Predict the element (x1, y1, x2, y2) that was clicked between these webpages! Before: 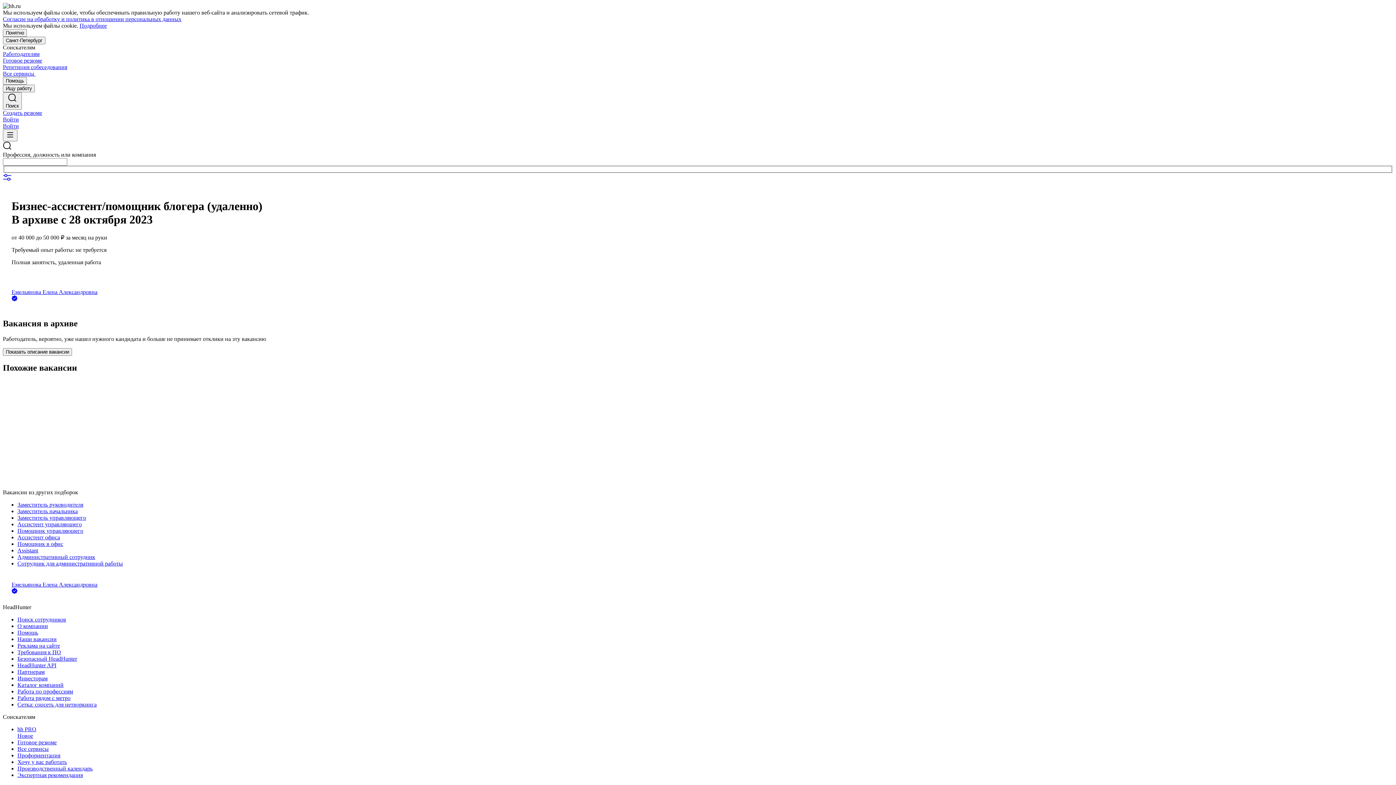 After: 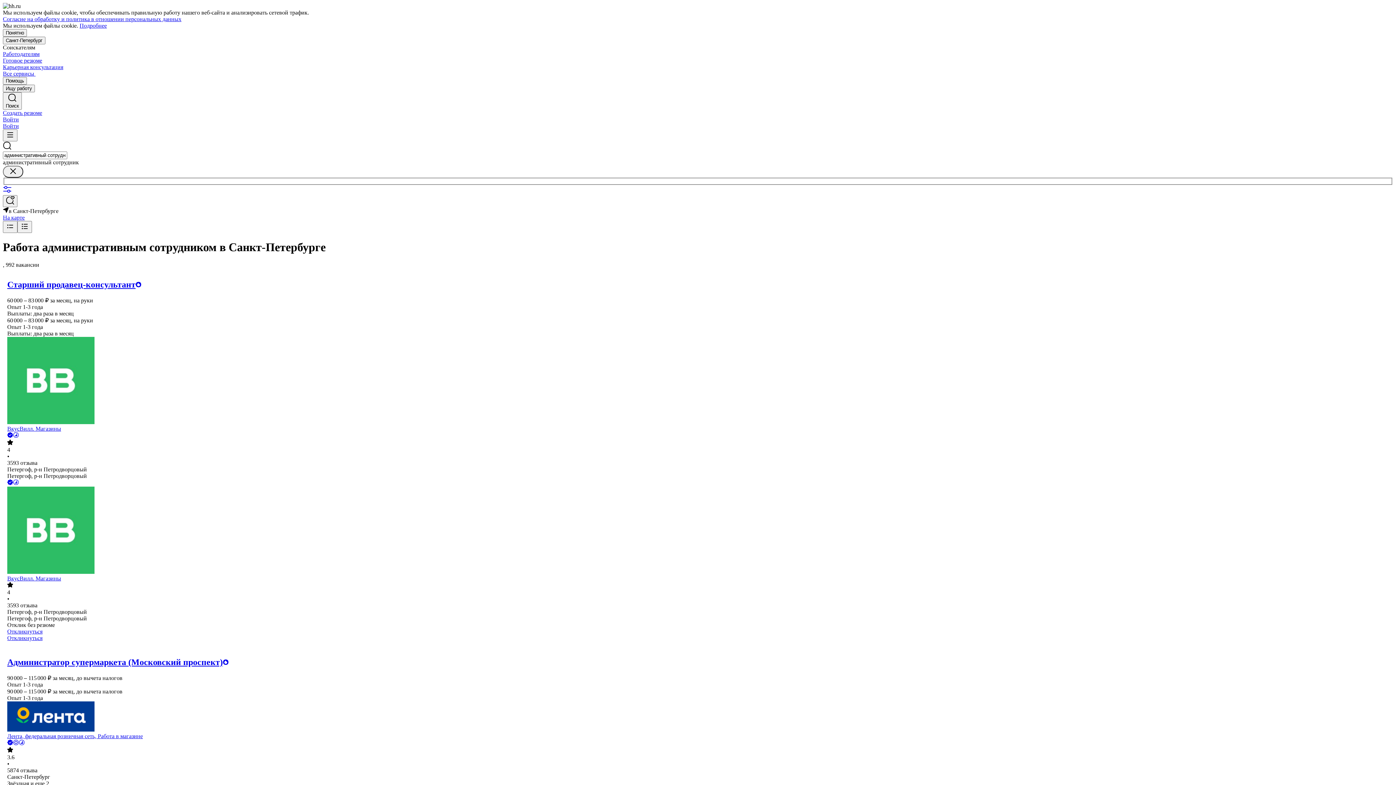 Action: bbox: (17, 554, 1393, 560) label: Административный сотрудник